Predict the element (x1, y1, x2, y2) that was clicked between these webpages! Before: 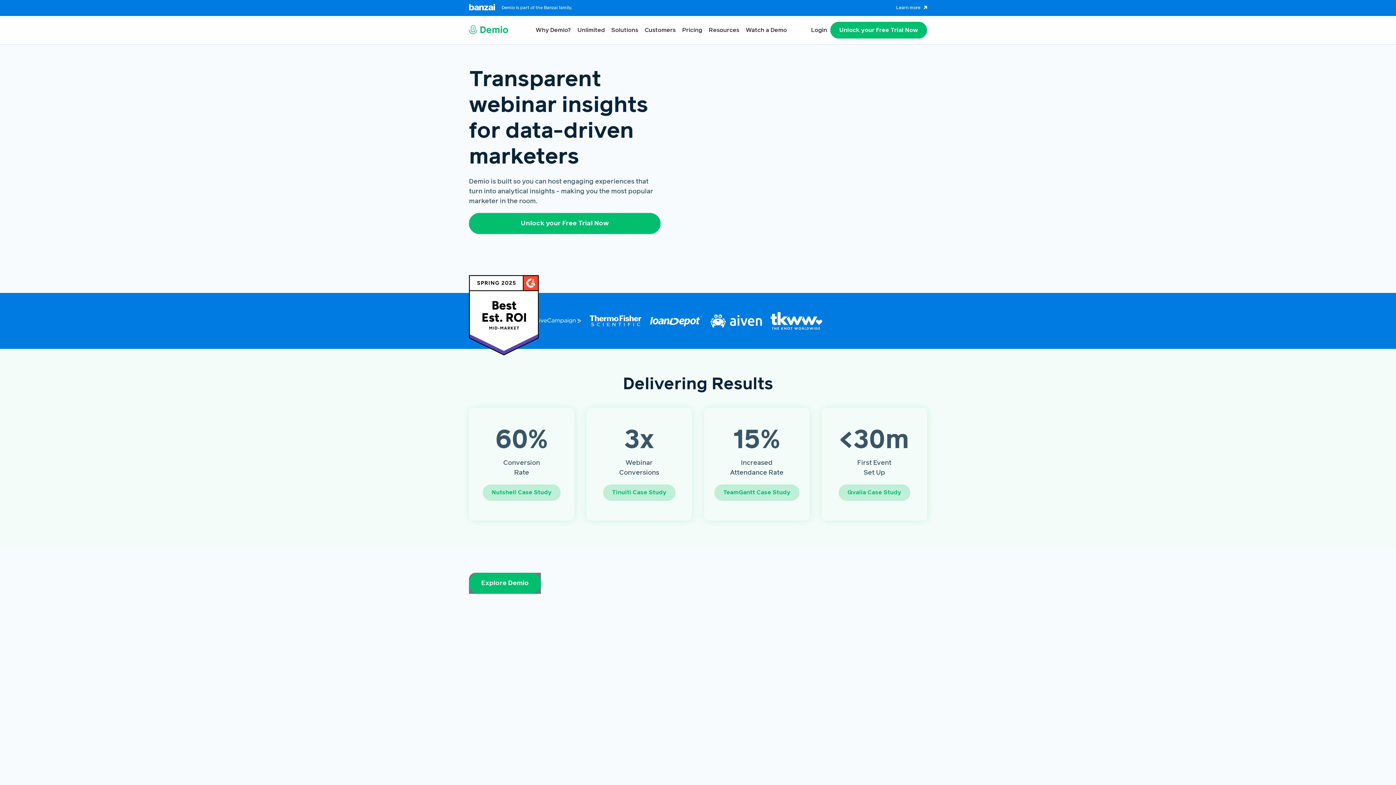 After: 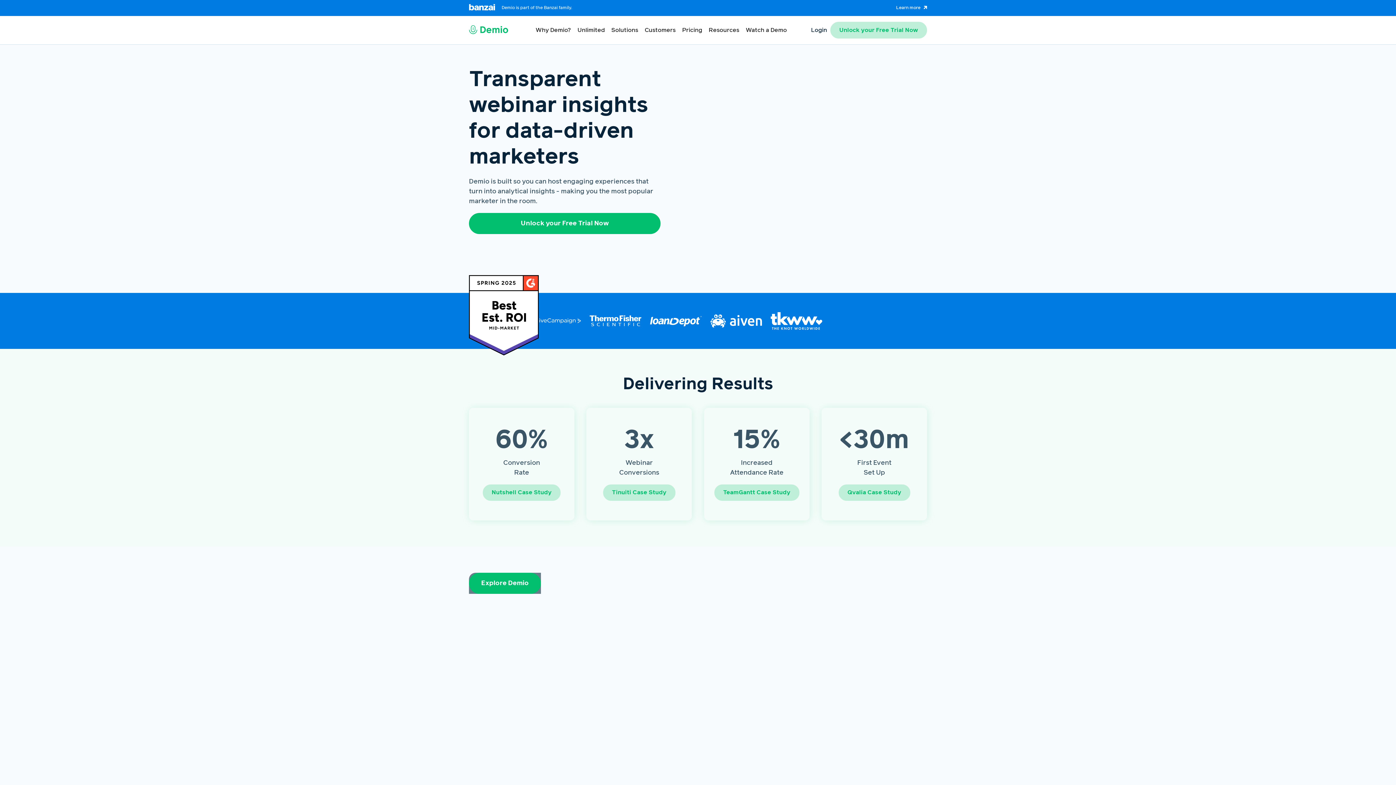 Action: label: Unlock your Free Trial Now bbox: (830, 21, 927, 38)